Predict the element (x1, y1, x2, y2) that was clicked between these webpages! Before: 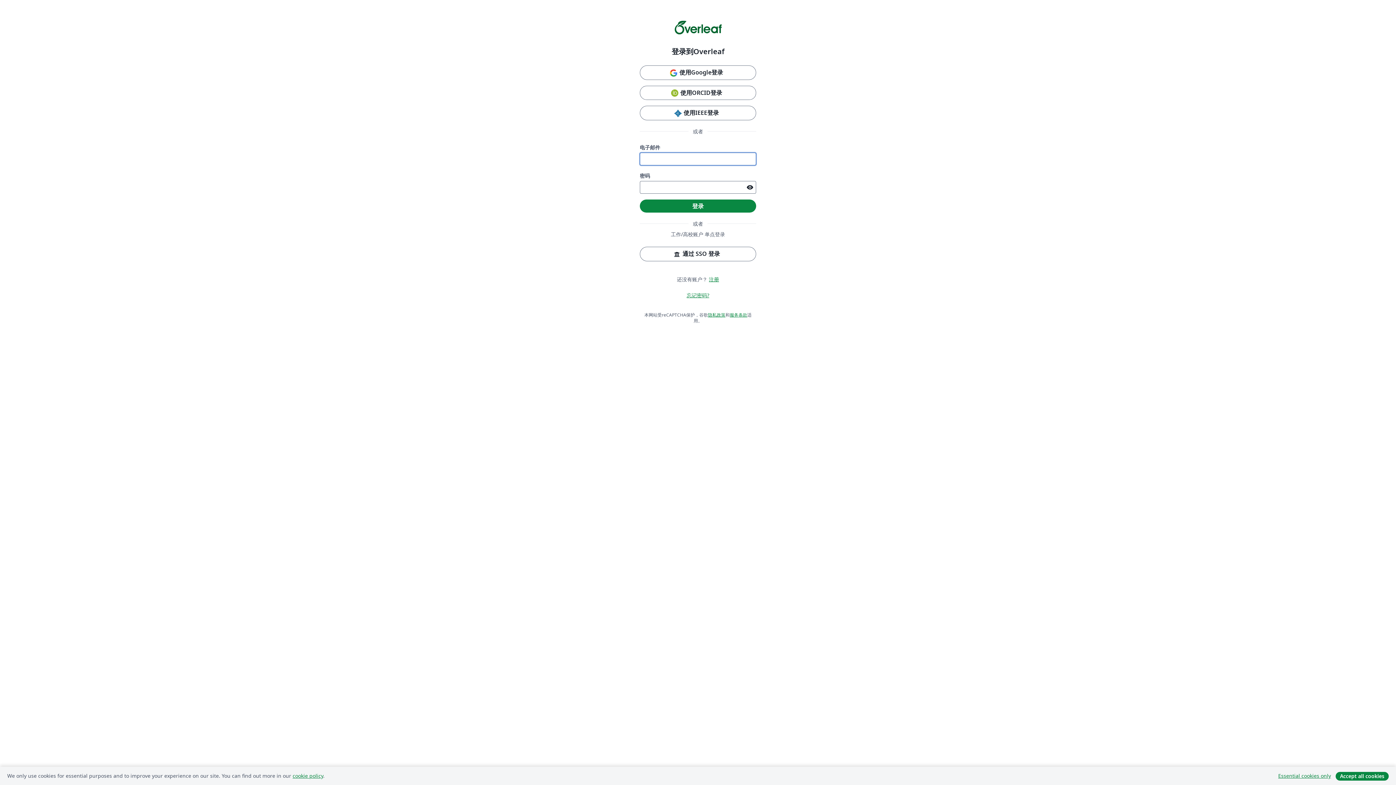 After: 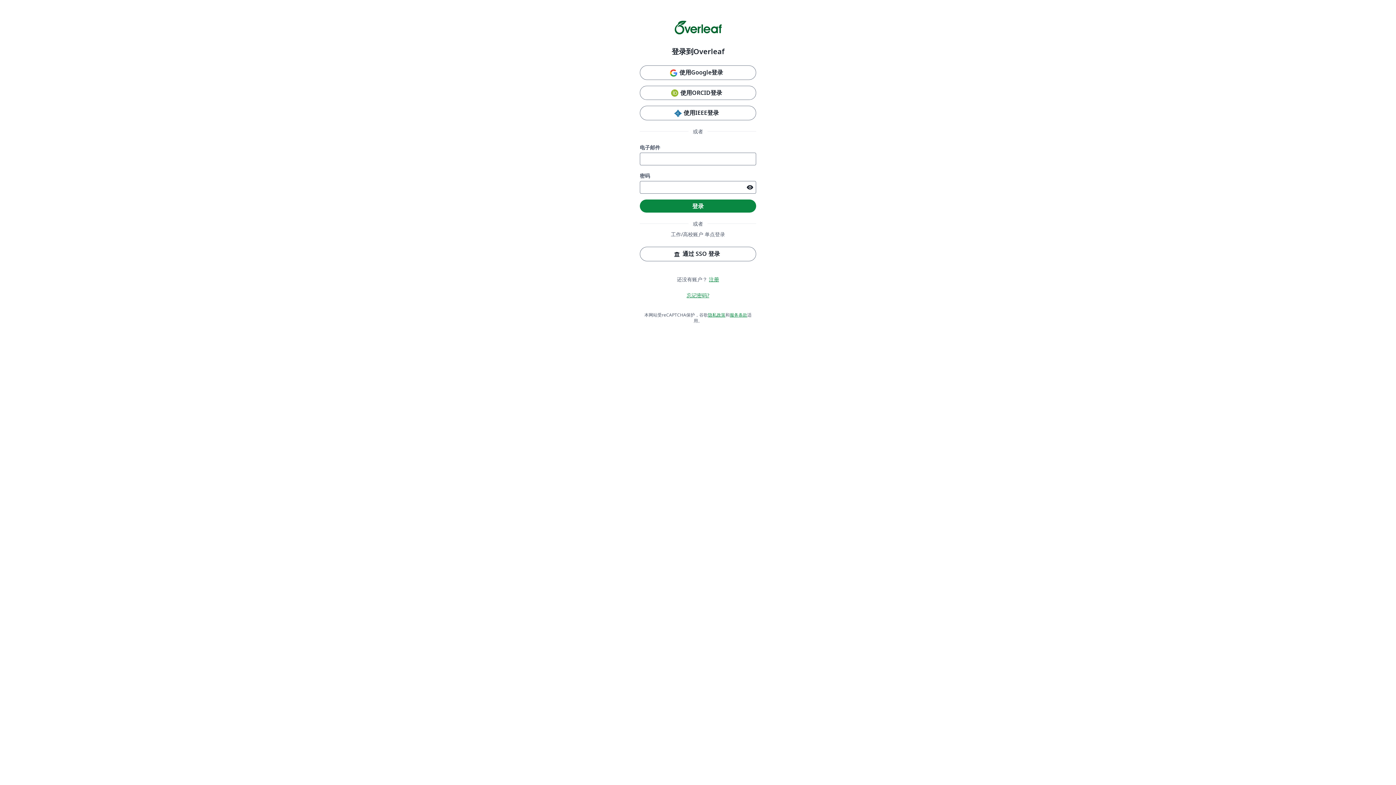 Action: bbox: (1273, 771, 1336, 781) label: Essential cookies only